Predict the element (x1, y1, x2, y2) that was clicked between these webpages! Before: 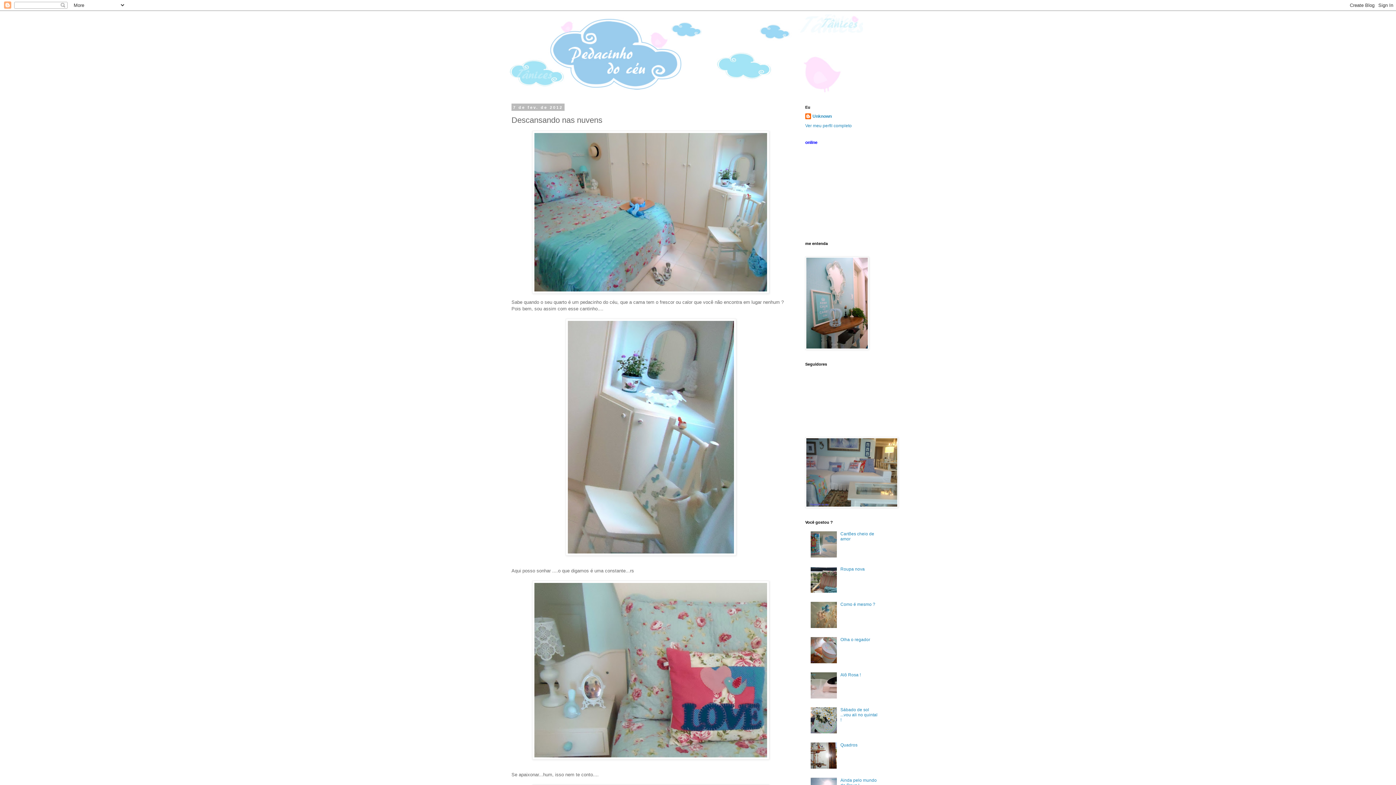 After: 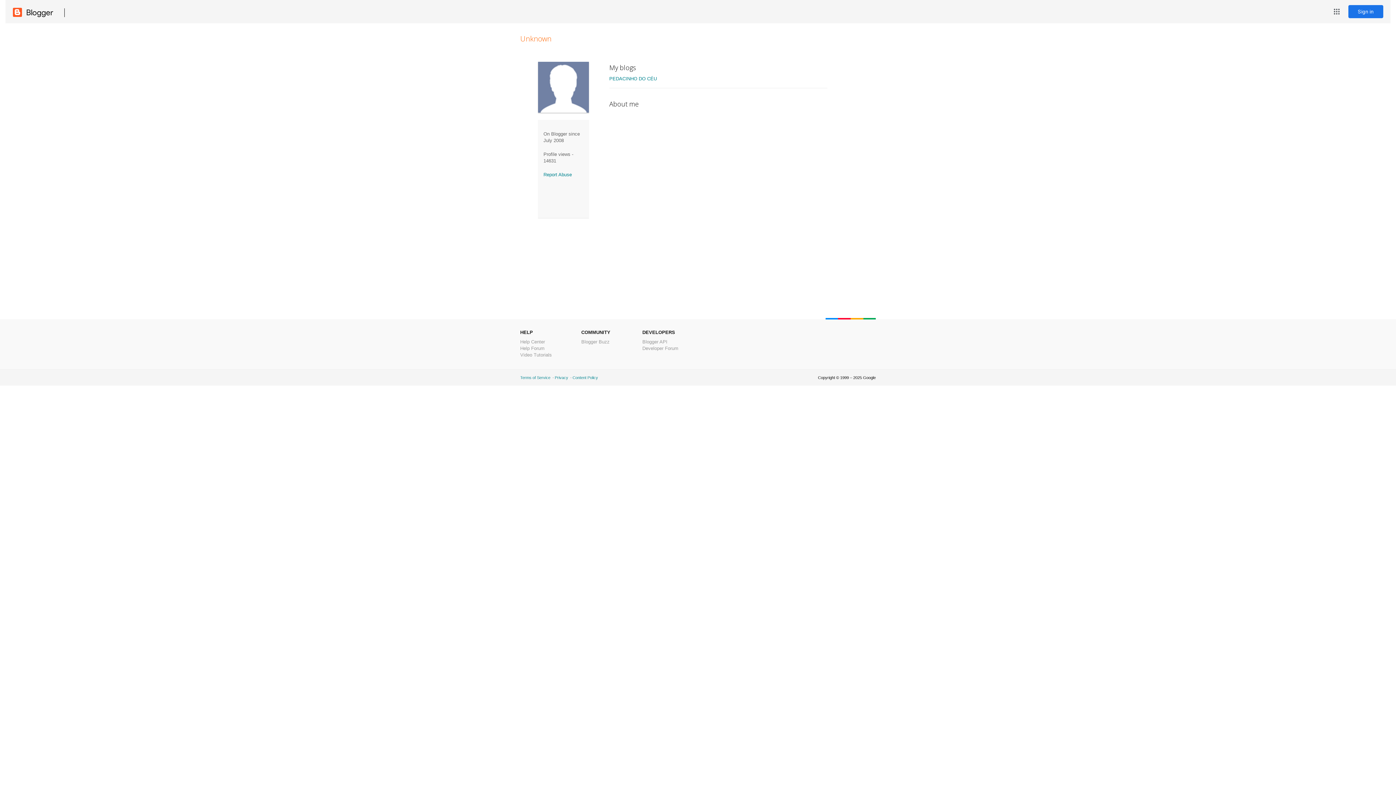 Action: bbox: (805, 113, 832, 120) label: Unknown